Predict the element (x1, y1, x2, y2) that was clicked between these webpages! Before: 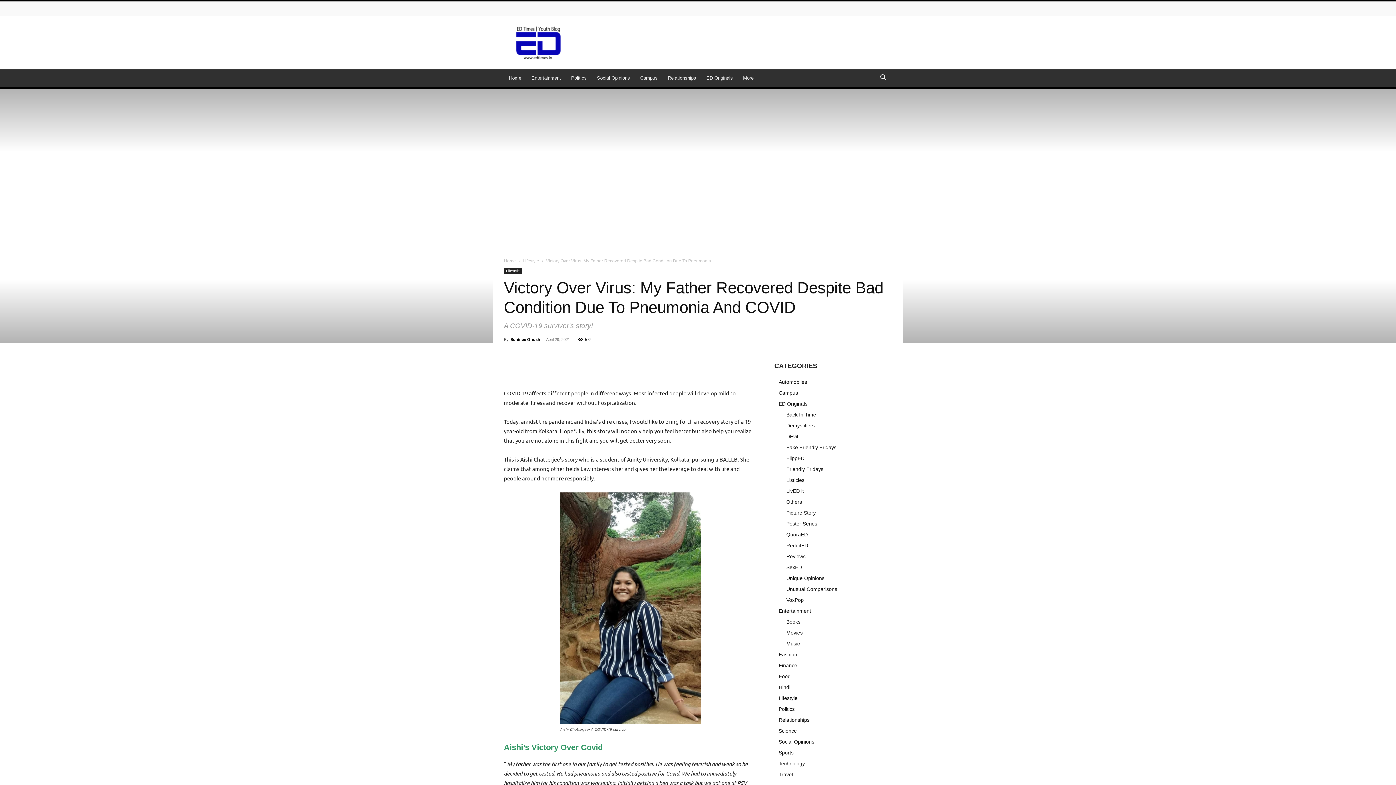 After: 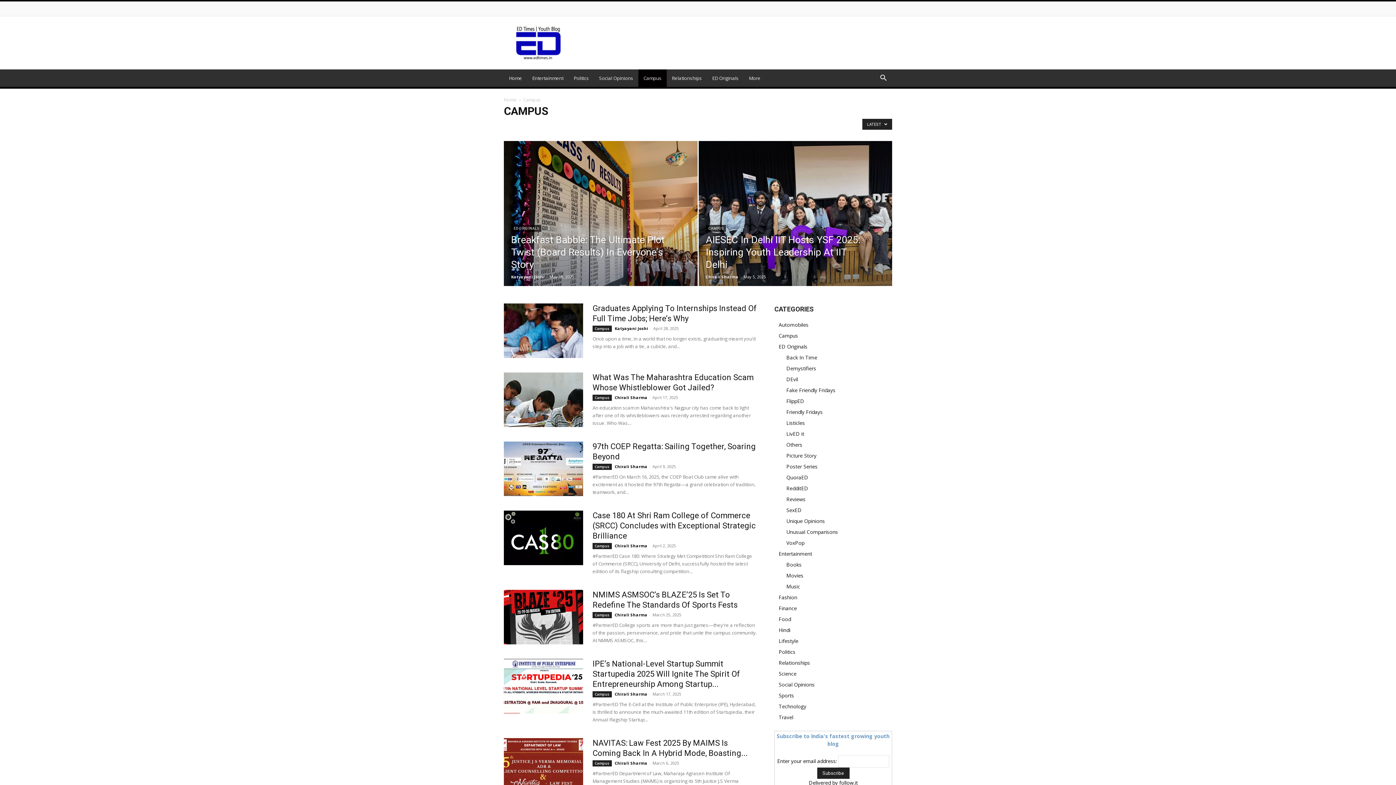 Action: bbox: (635, 69, 662, 86) label: Campus